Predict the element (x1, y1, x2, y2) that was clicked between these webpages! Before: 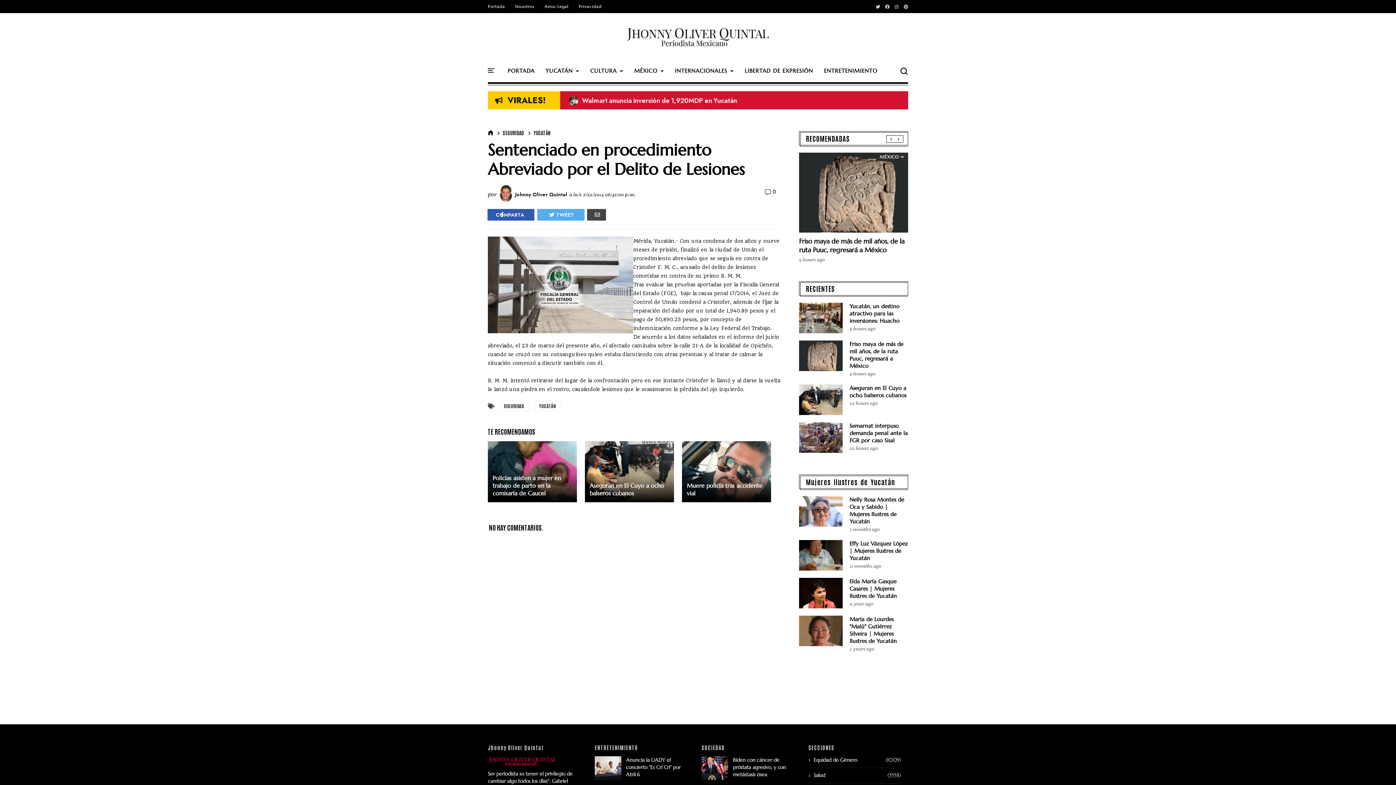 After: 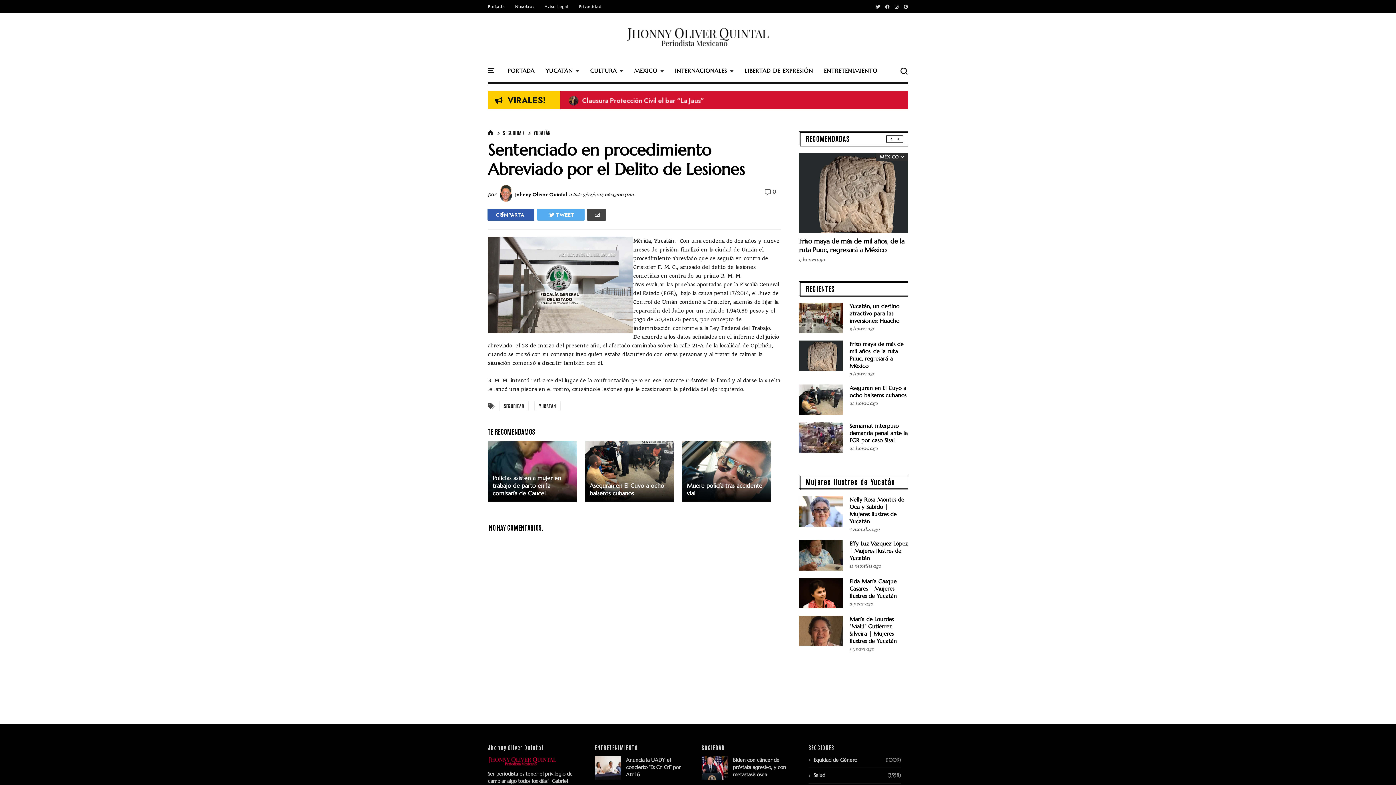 Action: bbox: (587, 209, 606, 220) label: Enviar esto por correo electrónico